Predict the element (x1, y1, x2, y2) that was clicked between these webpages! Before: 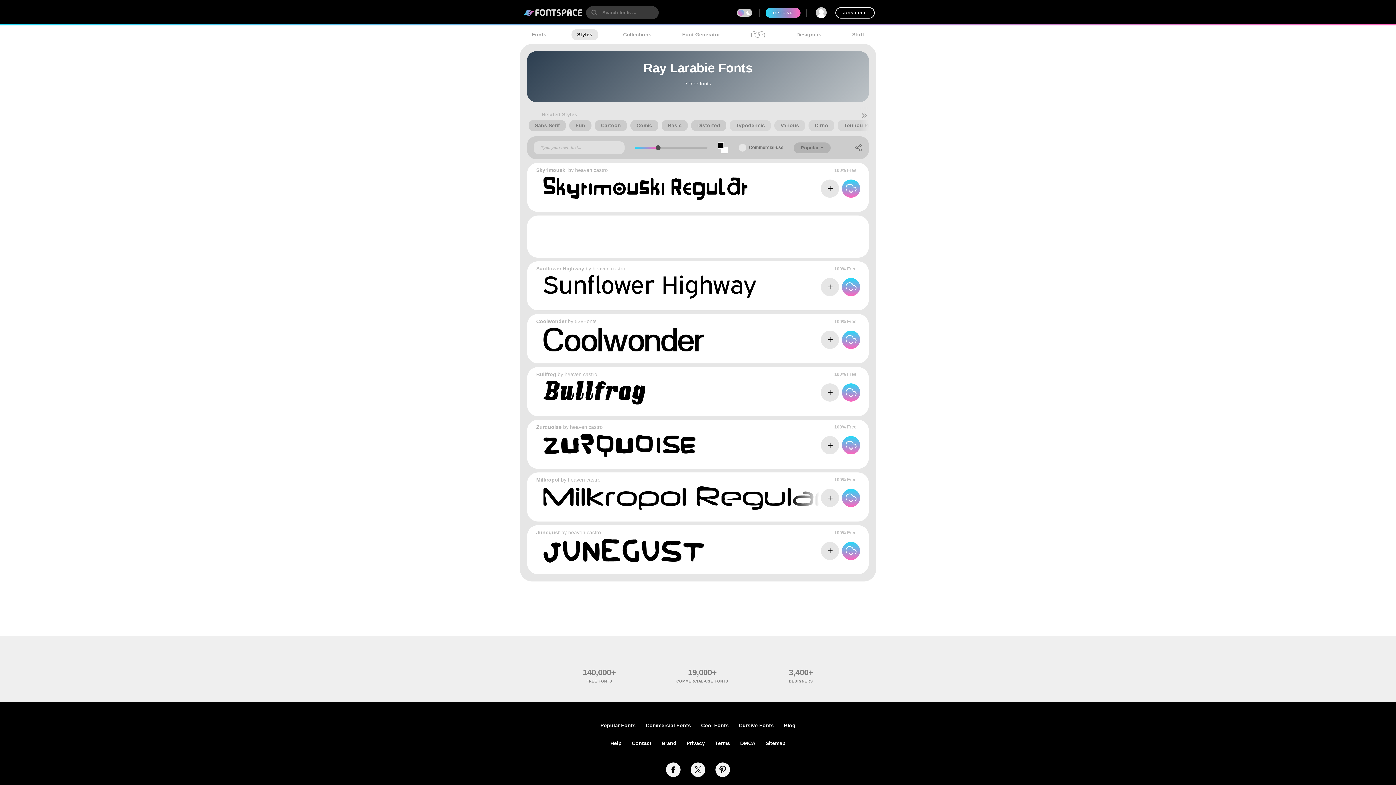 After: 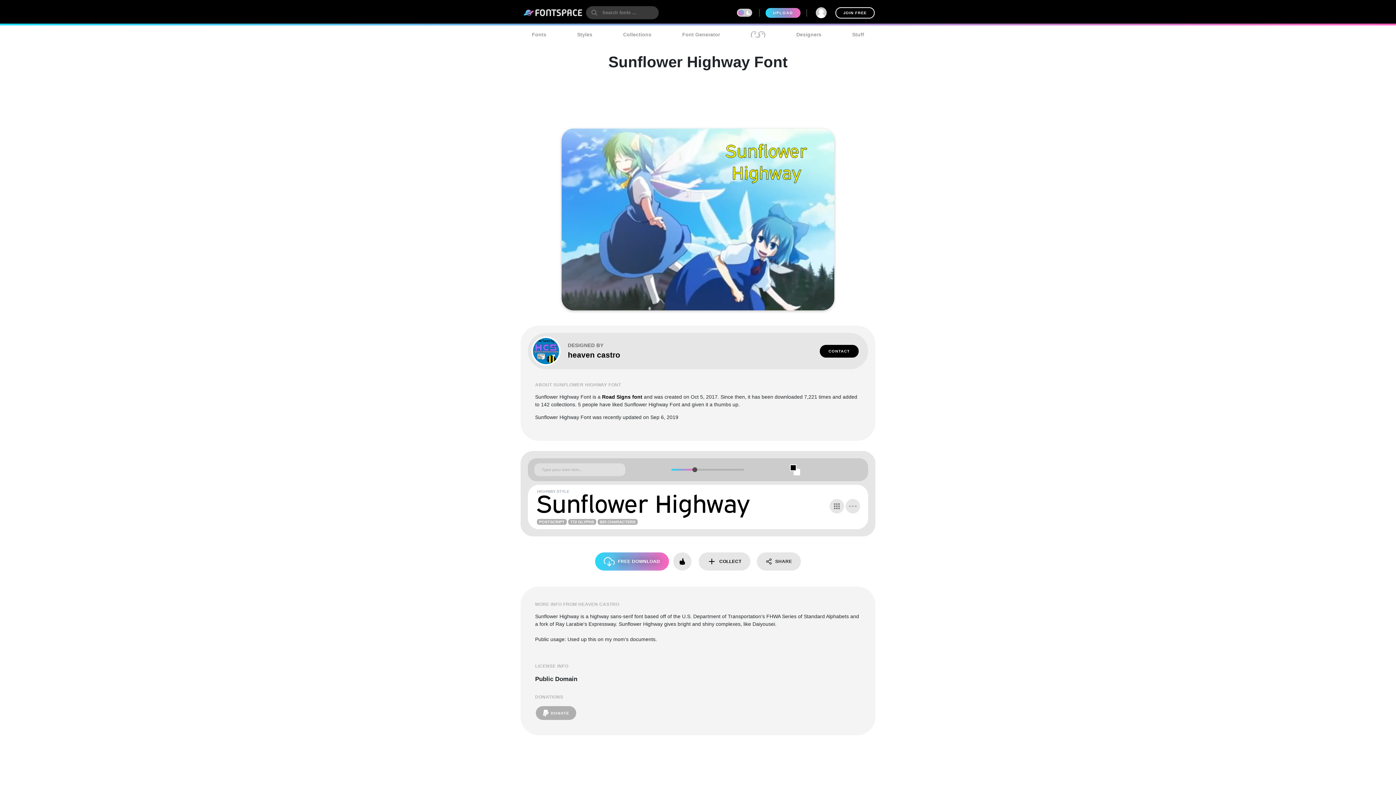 Action: label: Sunflower Highway bbox: (536, 265, 584, 271)